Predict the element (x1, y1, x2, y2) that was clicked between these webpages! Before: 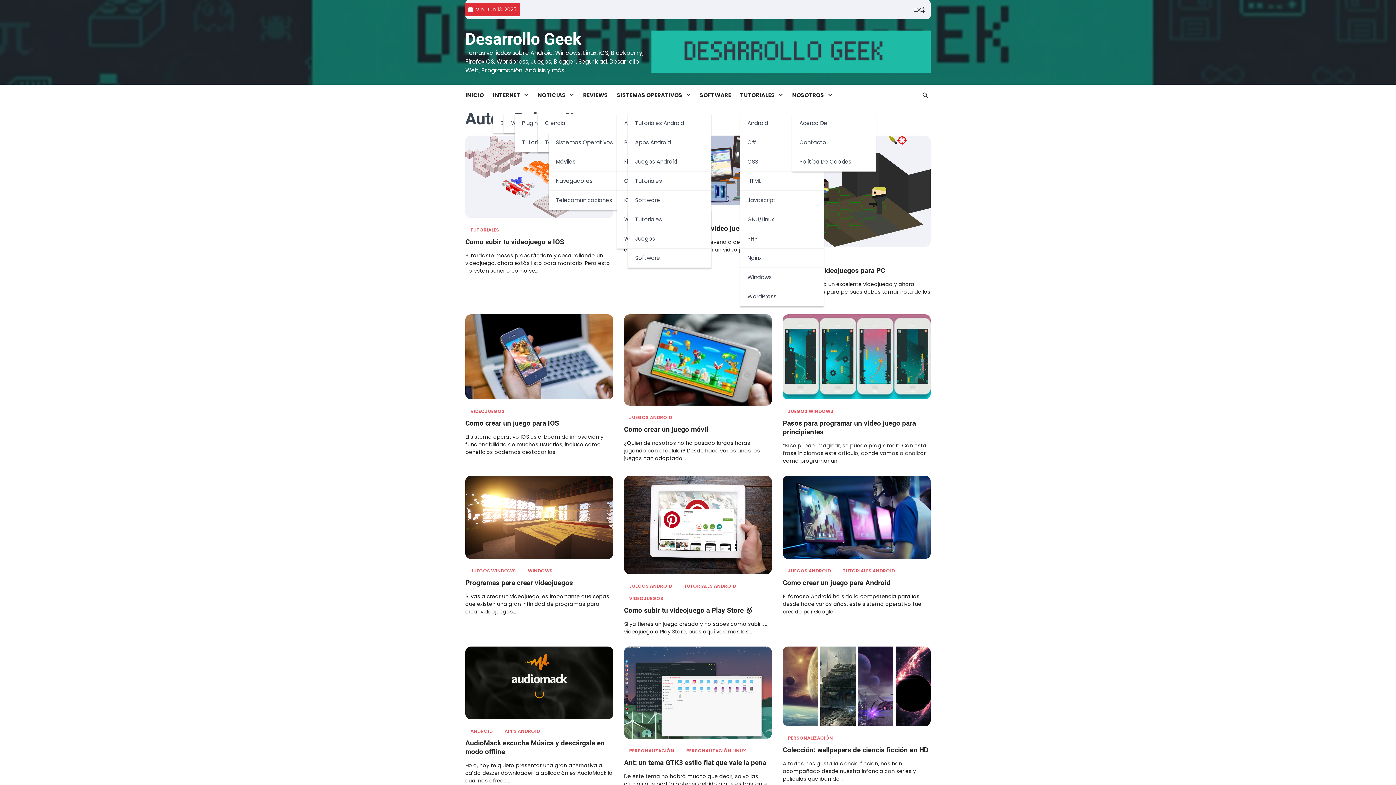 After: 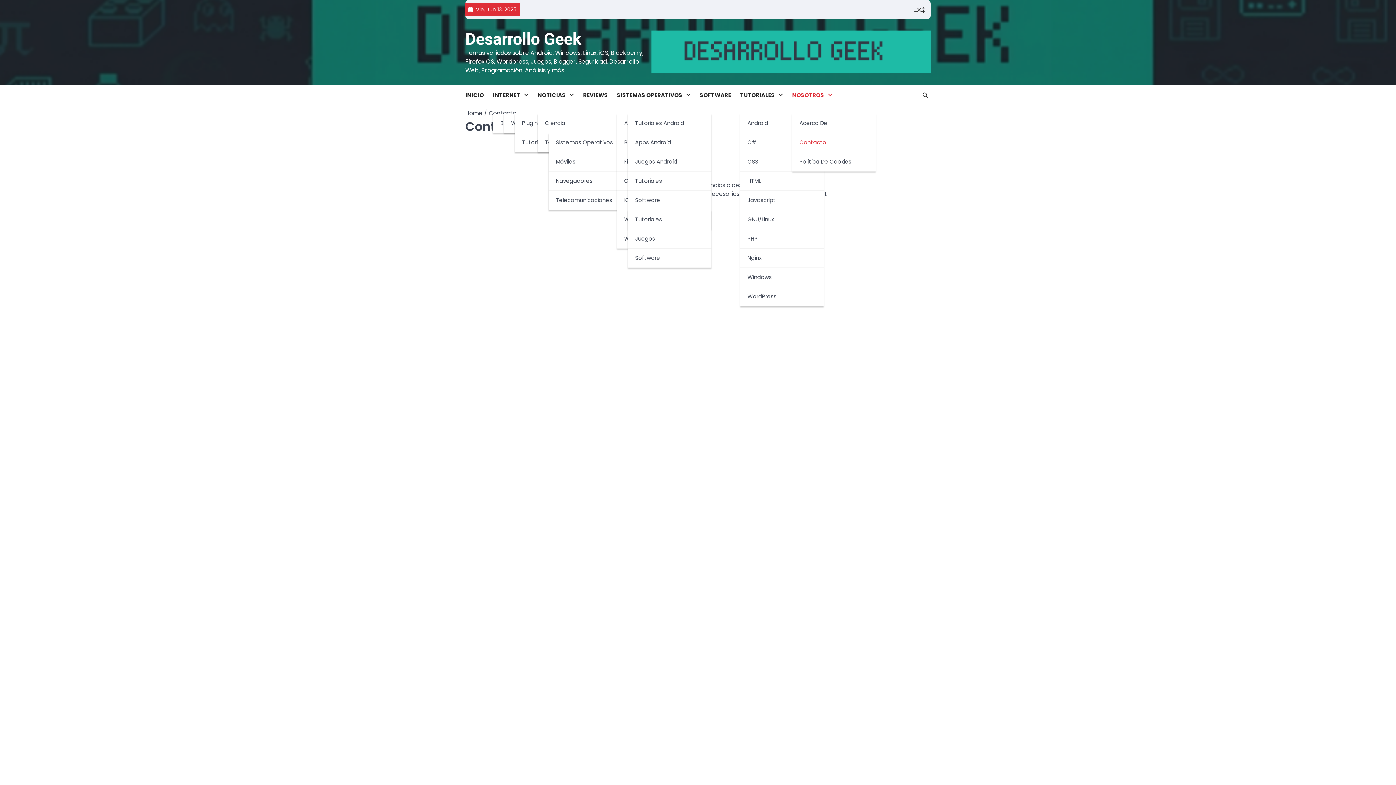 Action: label: Contacto bbox: (792, 132, 876, 152)